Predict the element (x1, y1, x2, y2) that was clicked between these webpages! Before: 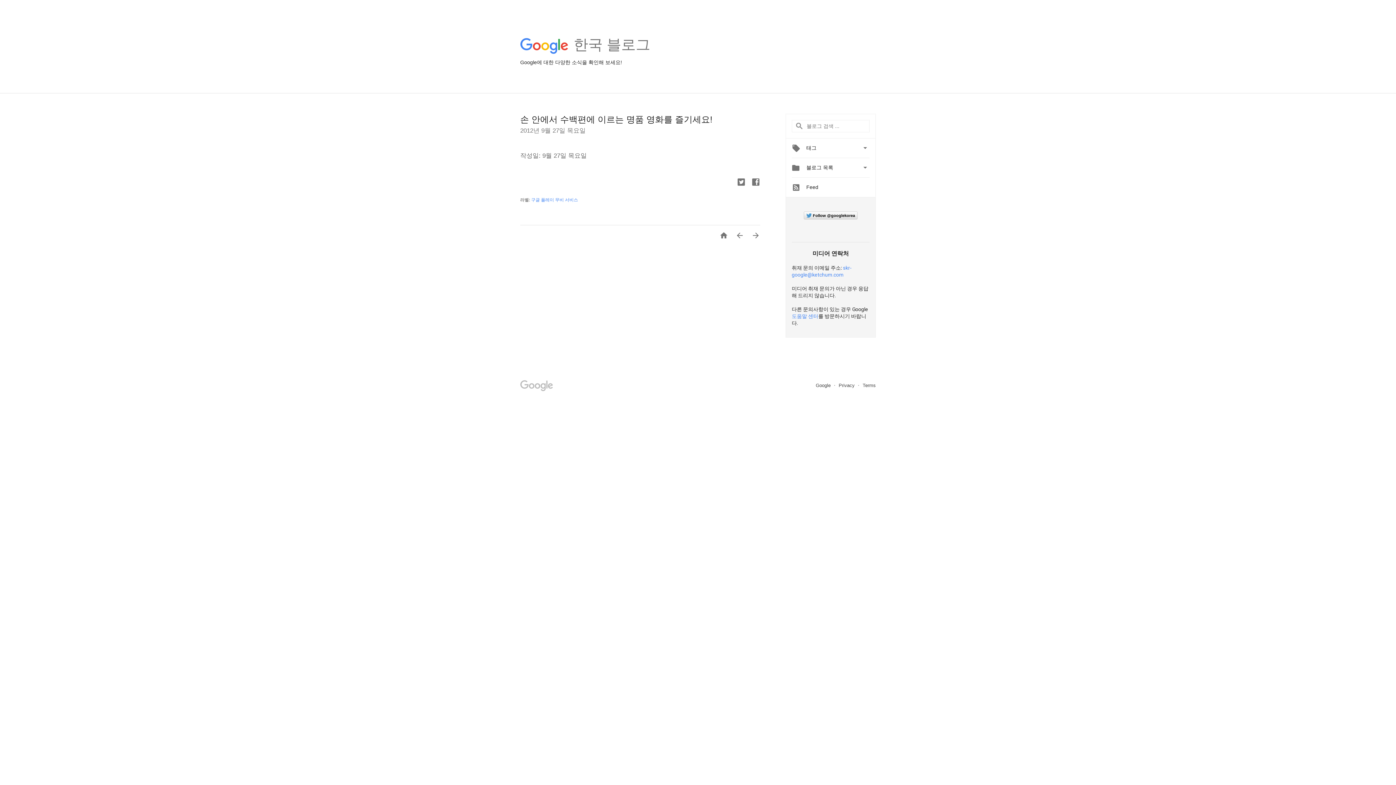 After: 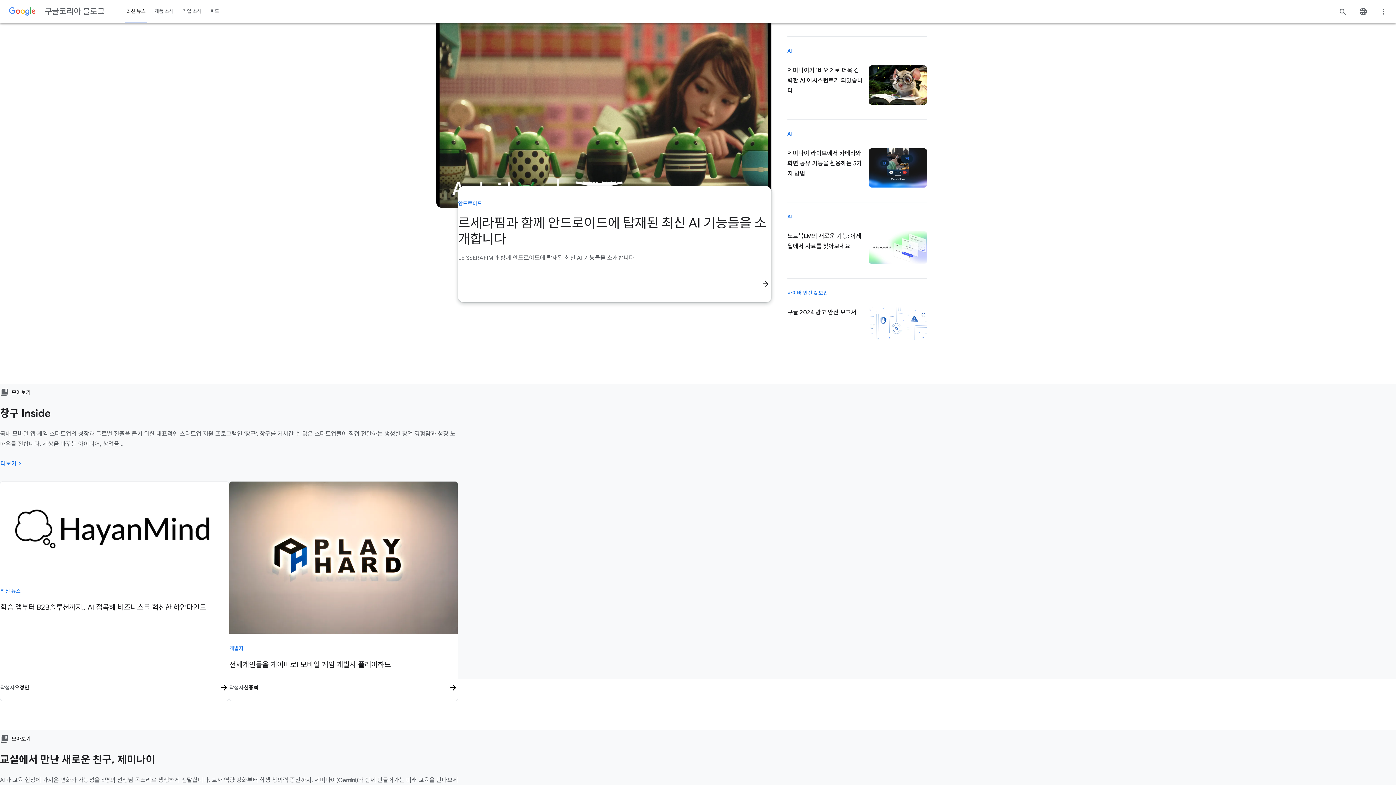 Action: bbox: (518, 37, 569, 54)